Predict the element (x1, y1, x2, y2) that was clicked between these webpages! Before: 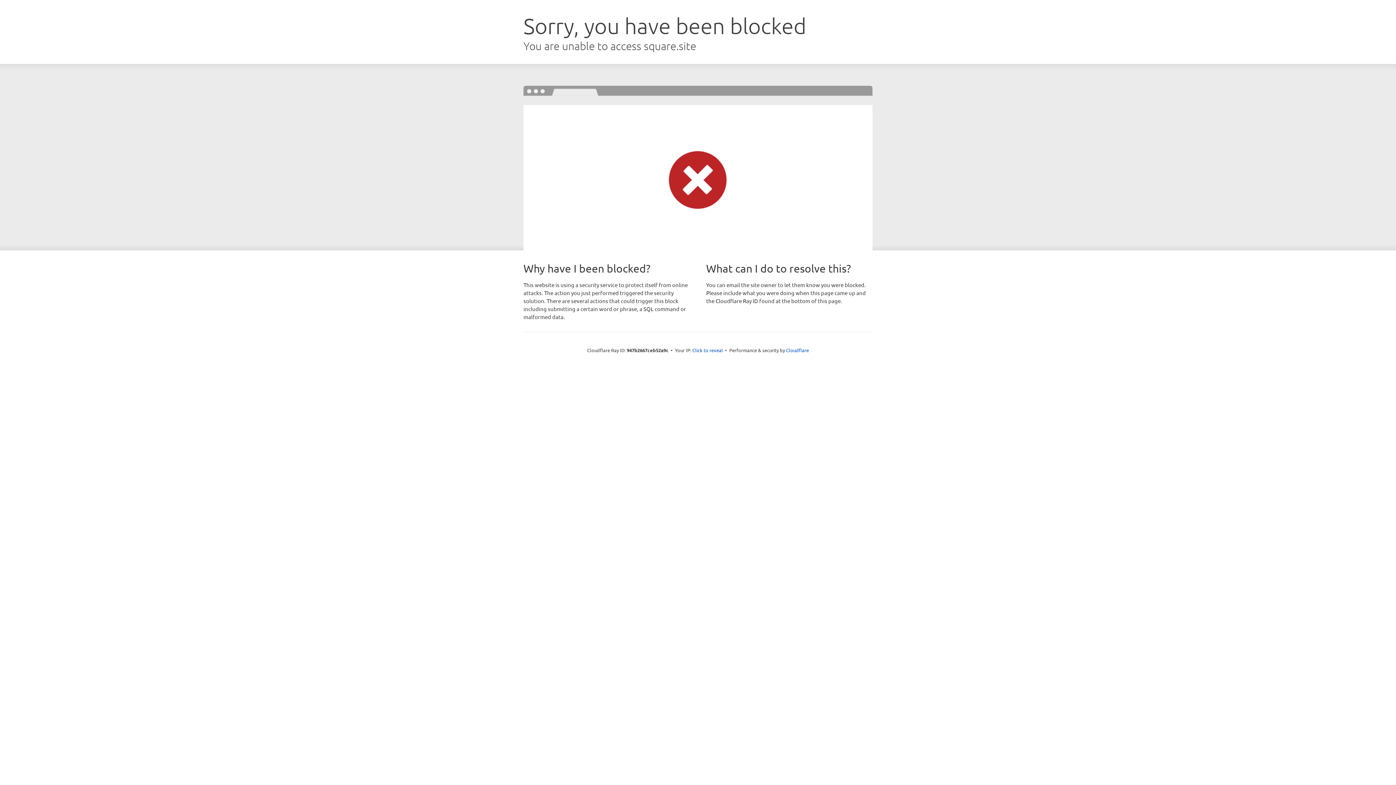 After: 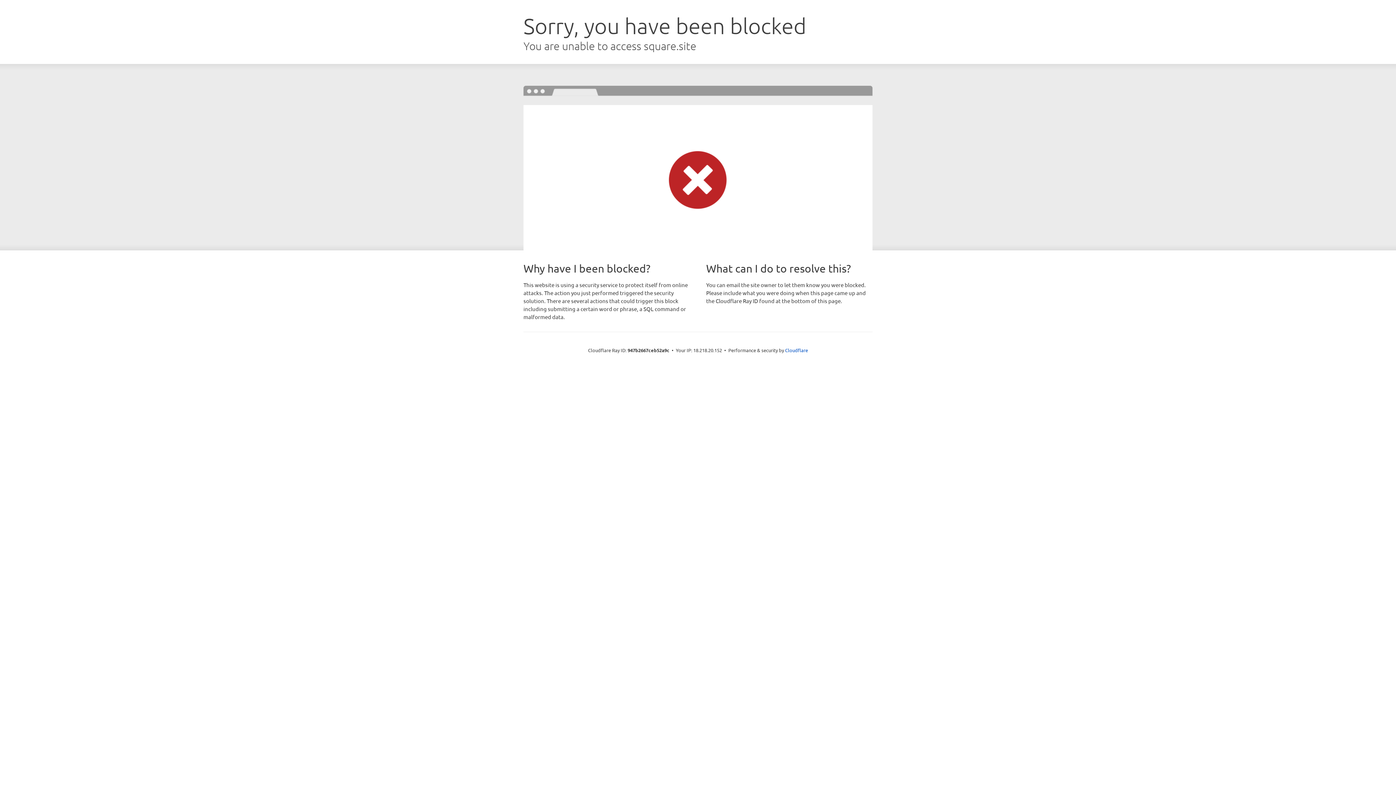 Action: bbox: (692, 346, 723, 353) label: Click to reveal